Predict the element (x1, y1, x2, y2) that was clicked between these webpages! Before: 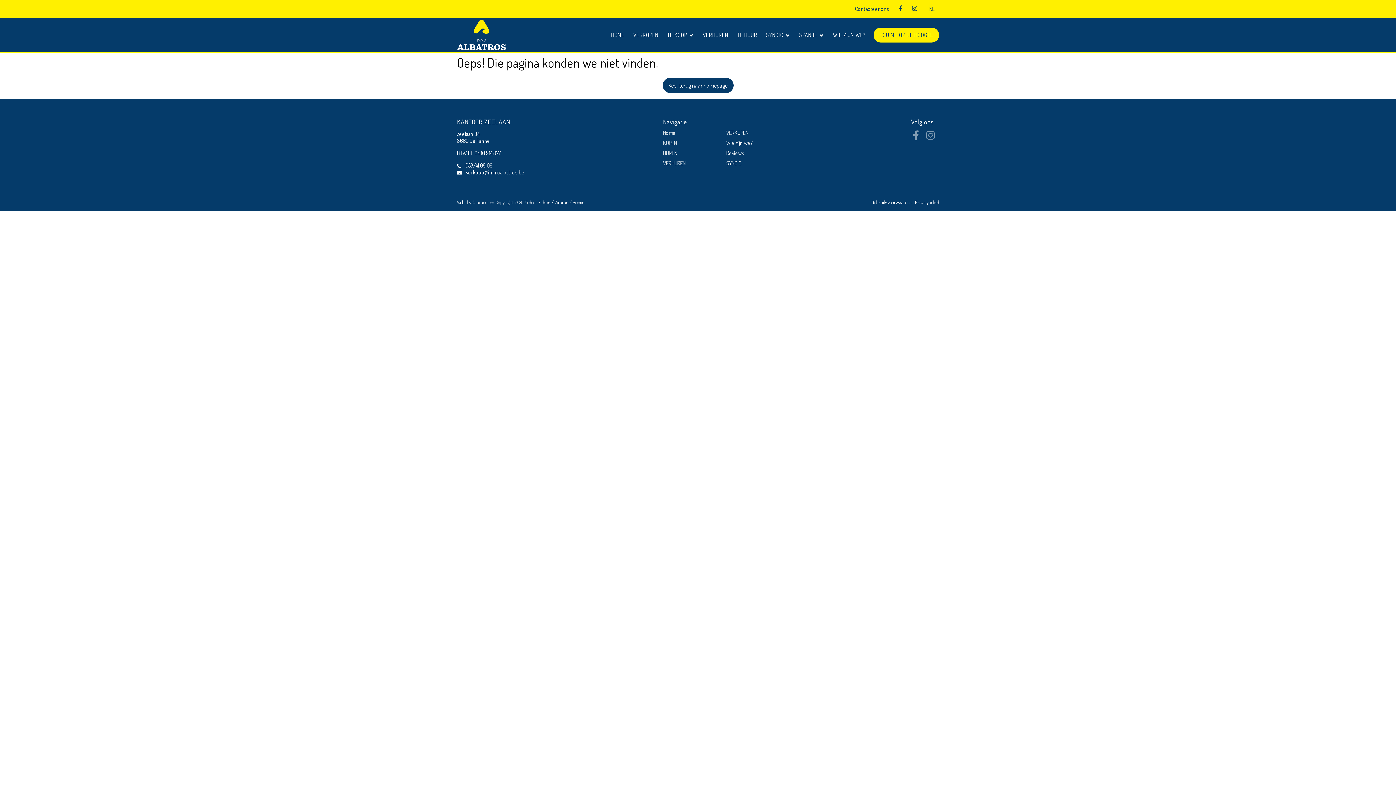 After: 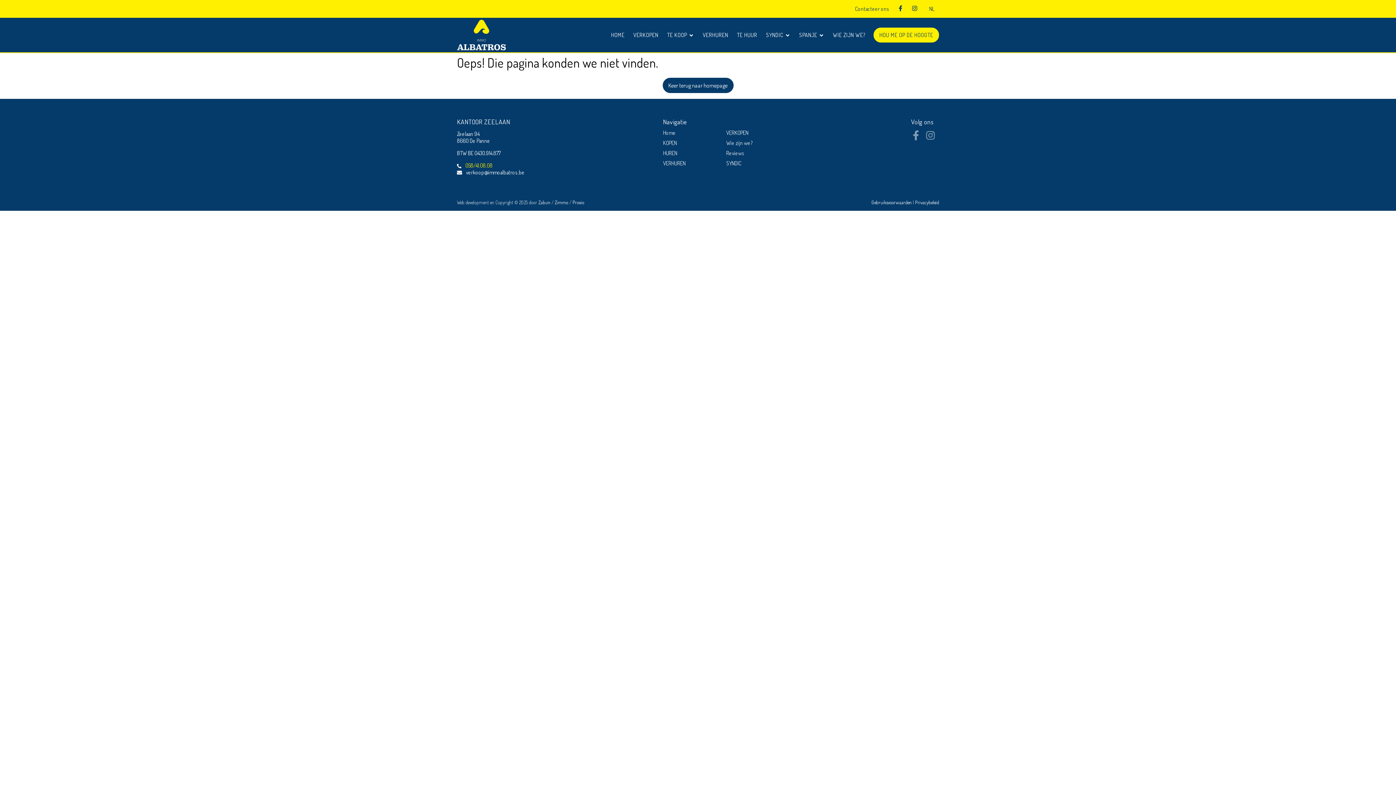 Action: label: 058/41.08.08 bbox: (465, 162, 492, 169)